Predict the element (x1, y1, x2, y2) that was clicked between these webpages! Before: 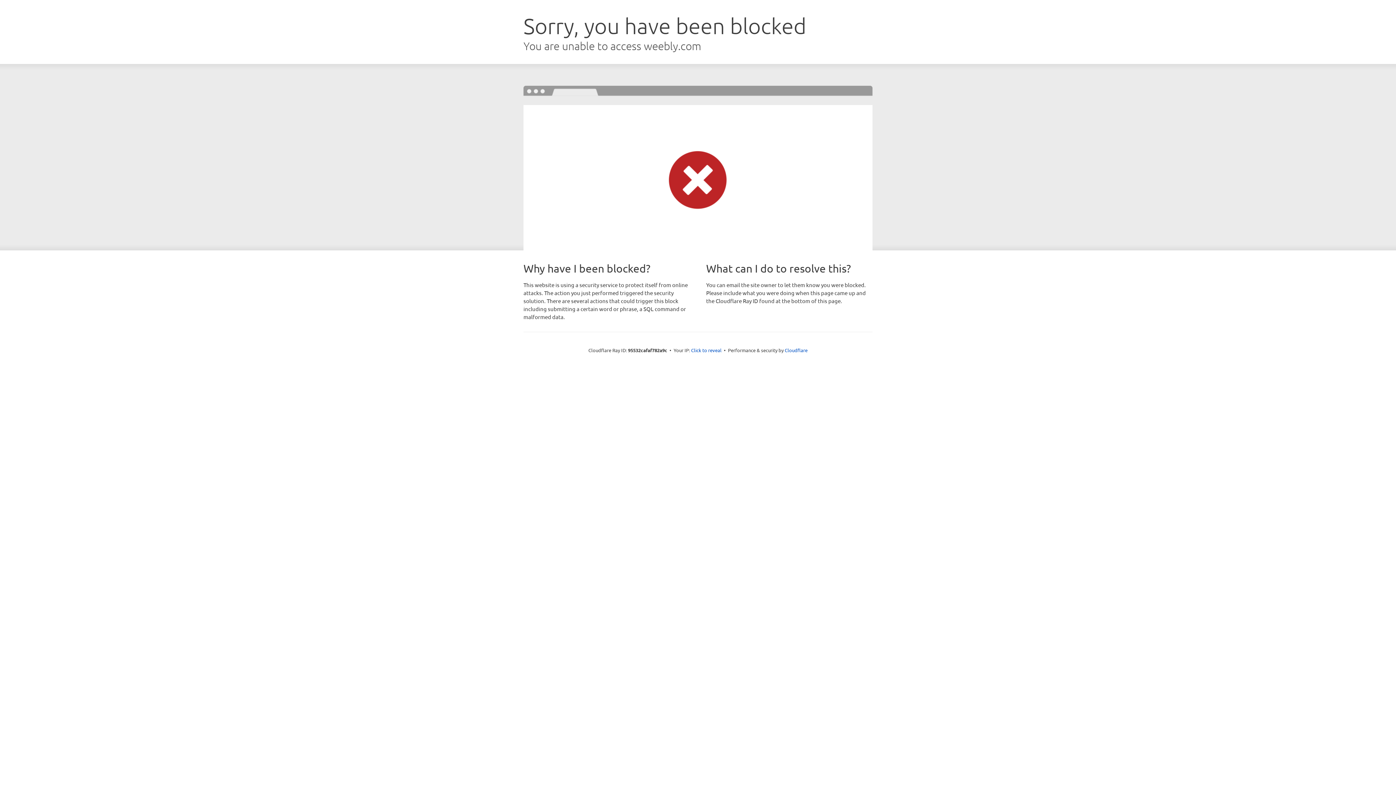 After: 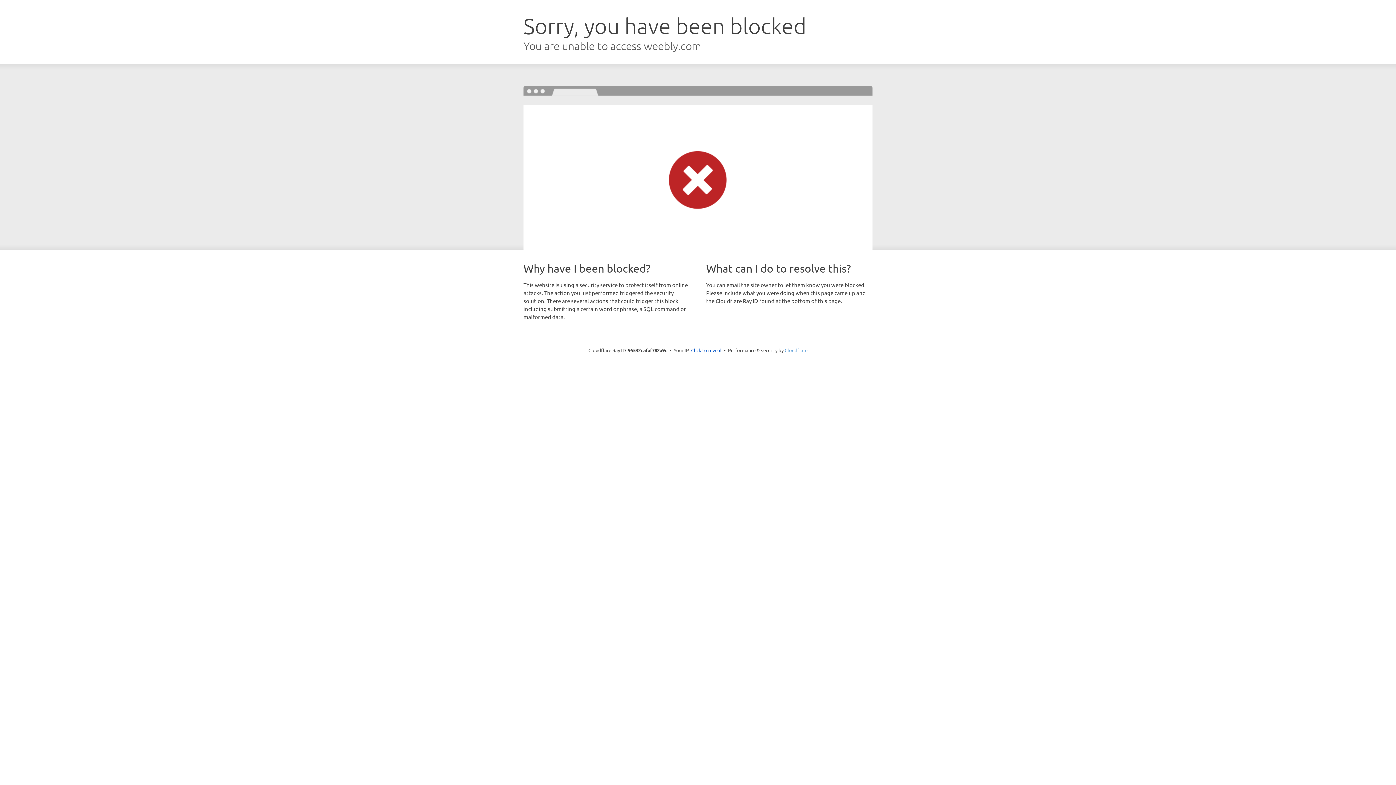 Action: bbox: (784, 347, 807, 353) label: Cloudflare